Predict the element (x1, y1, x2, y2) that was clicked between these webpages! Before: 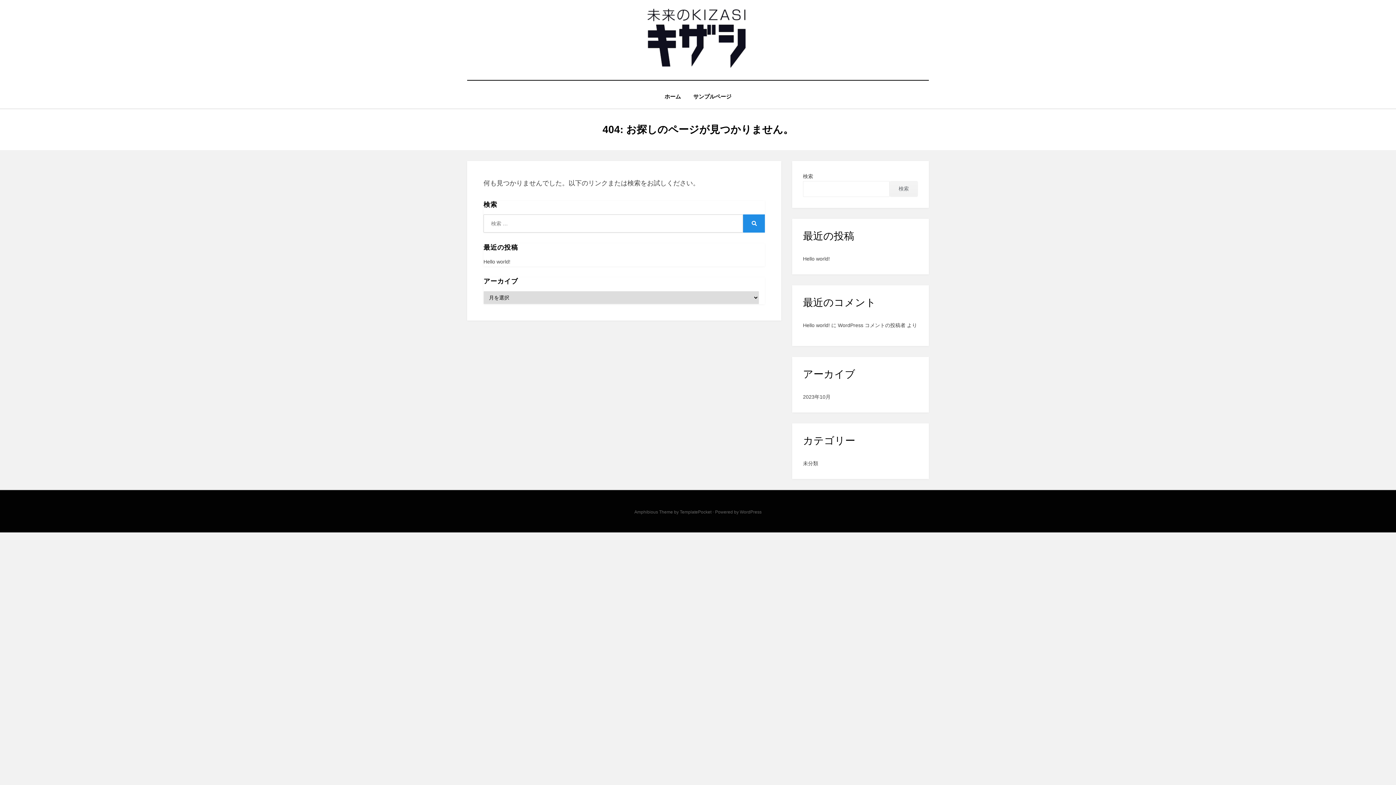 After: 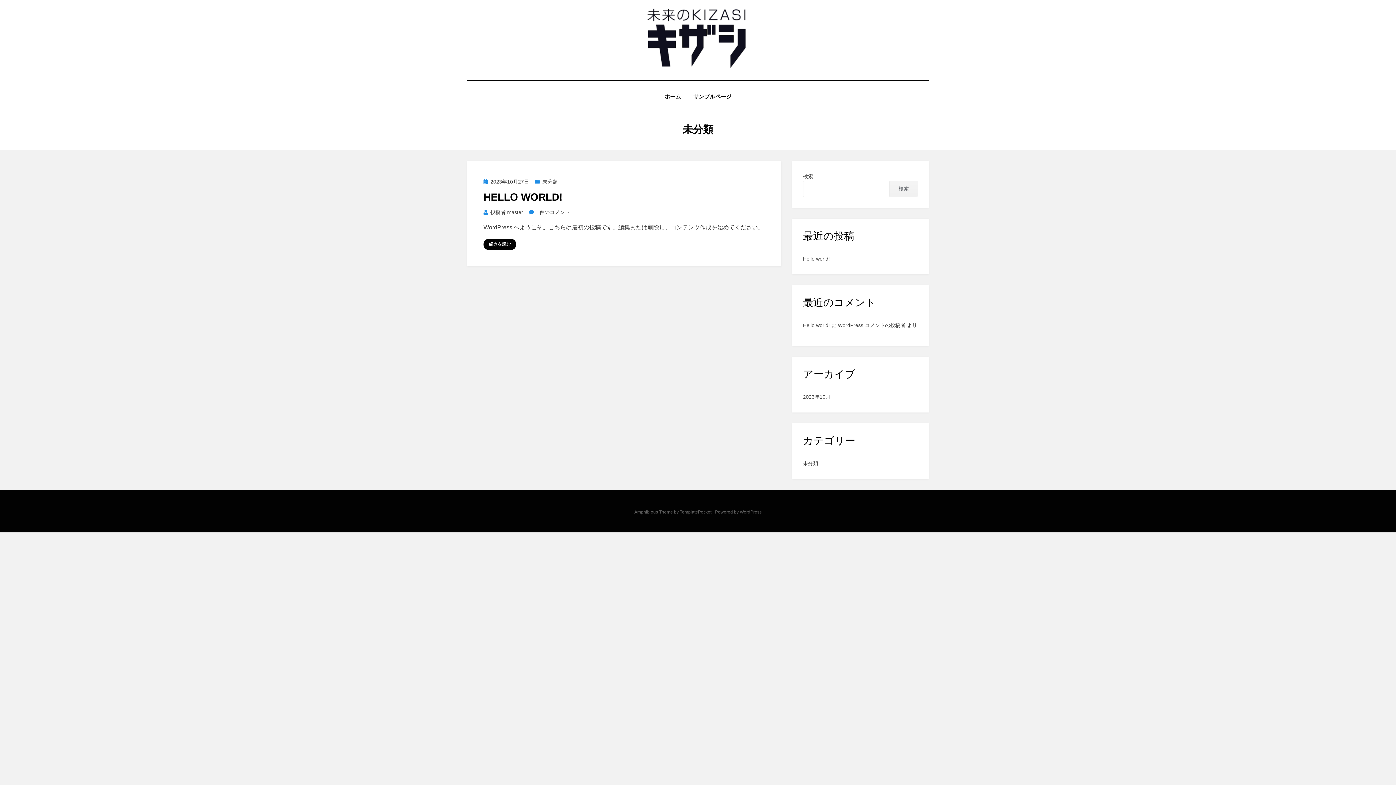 Action: bbox: (803, 460, 818, 466) label: 未分類